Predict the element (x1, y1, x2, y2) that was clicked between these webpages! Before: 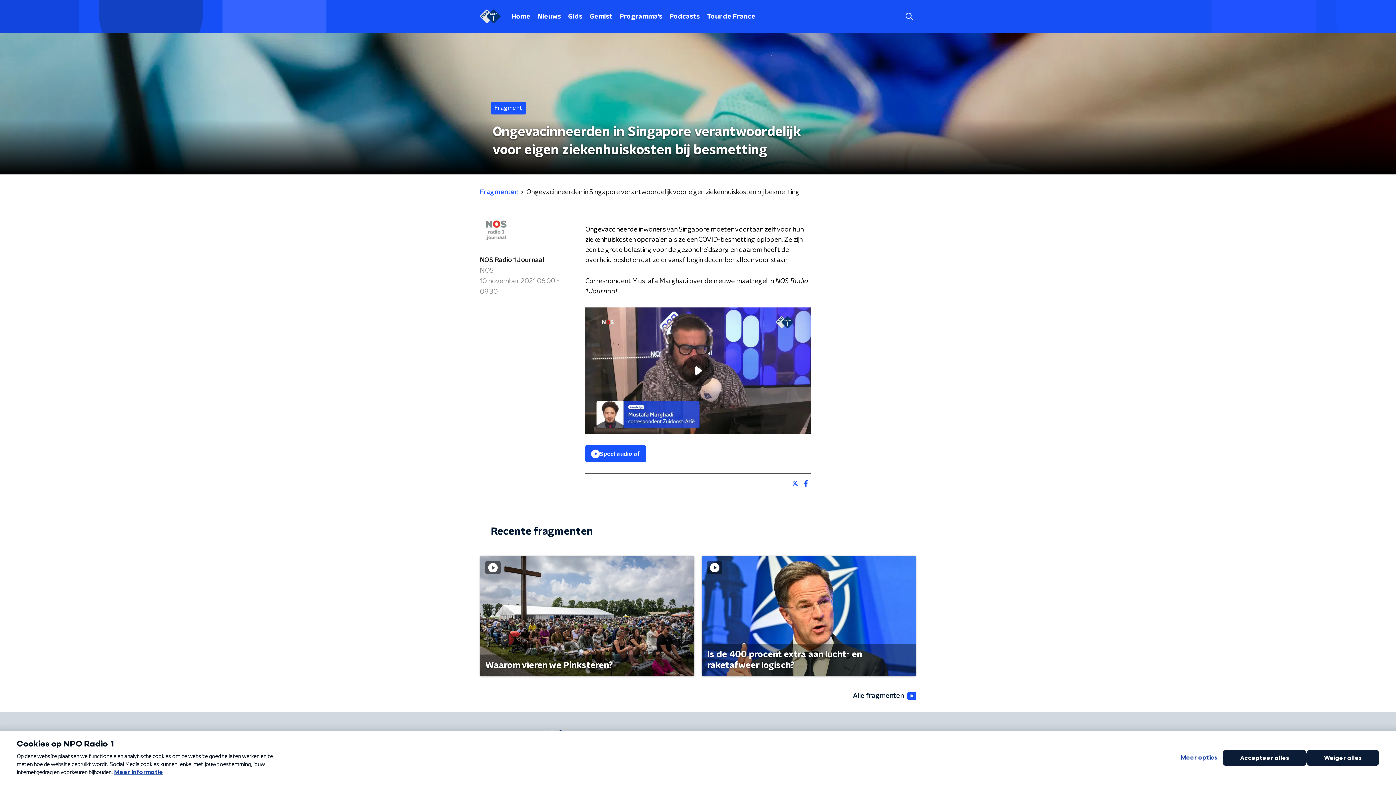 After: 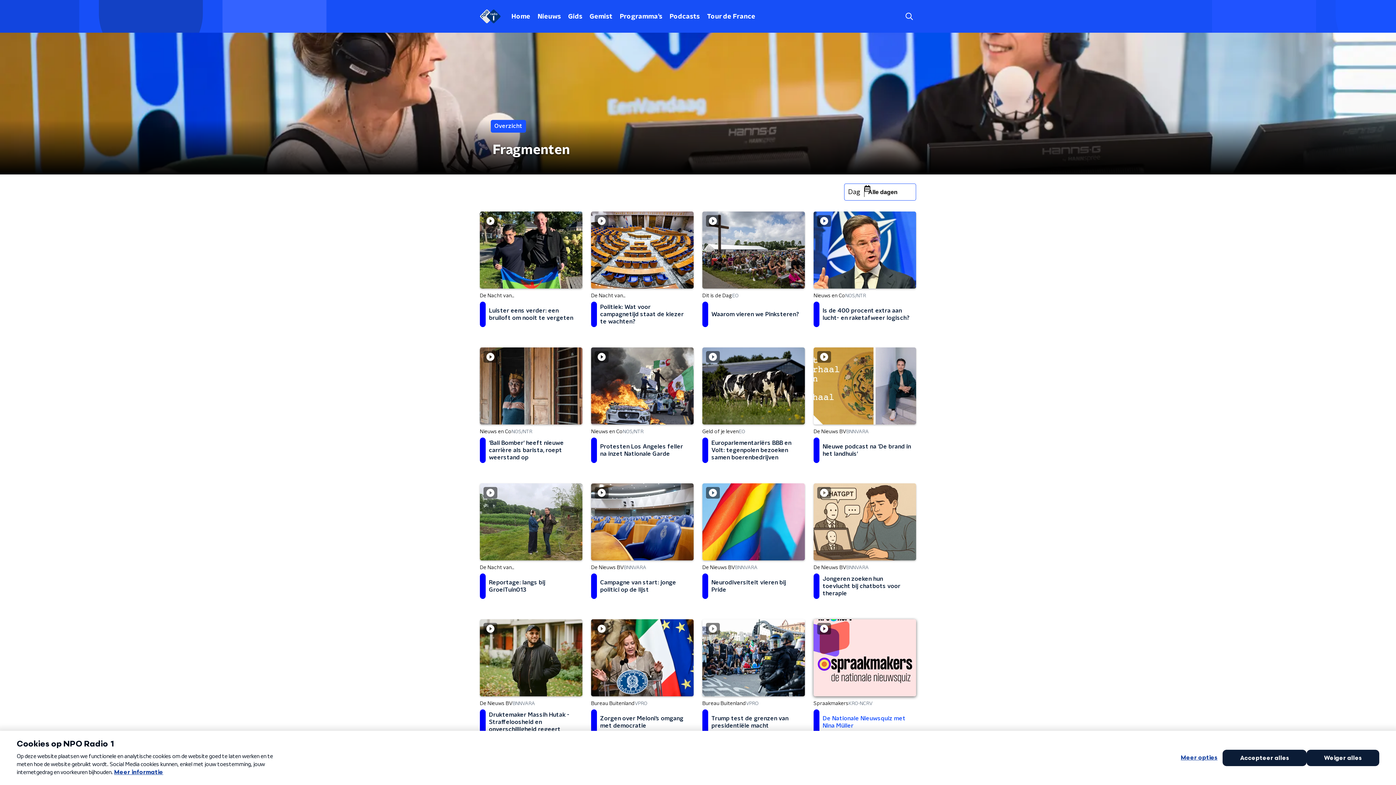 Action: label: Alle fragmenten bbox: (853, 689, 916, 703)